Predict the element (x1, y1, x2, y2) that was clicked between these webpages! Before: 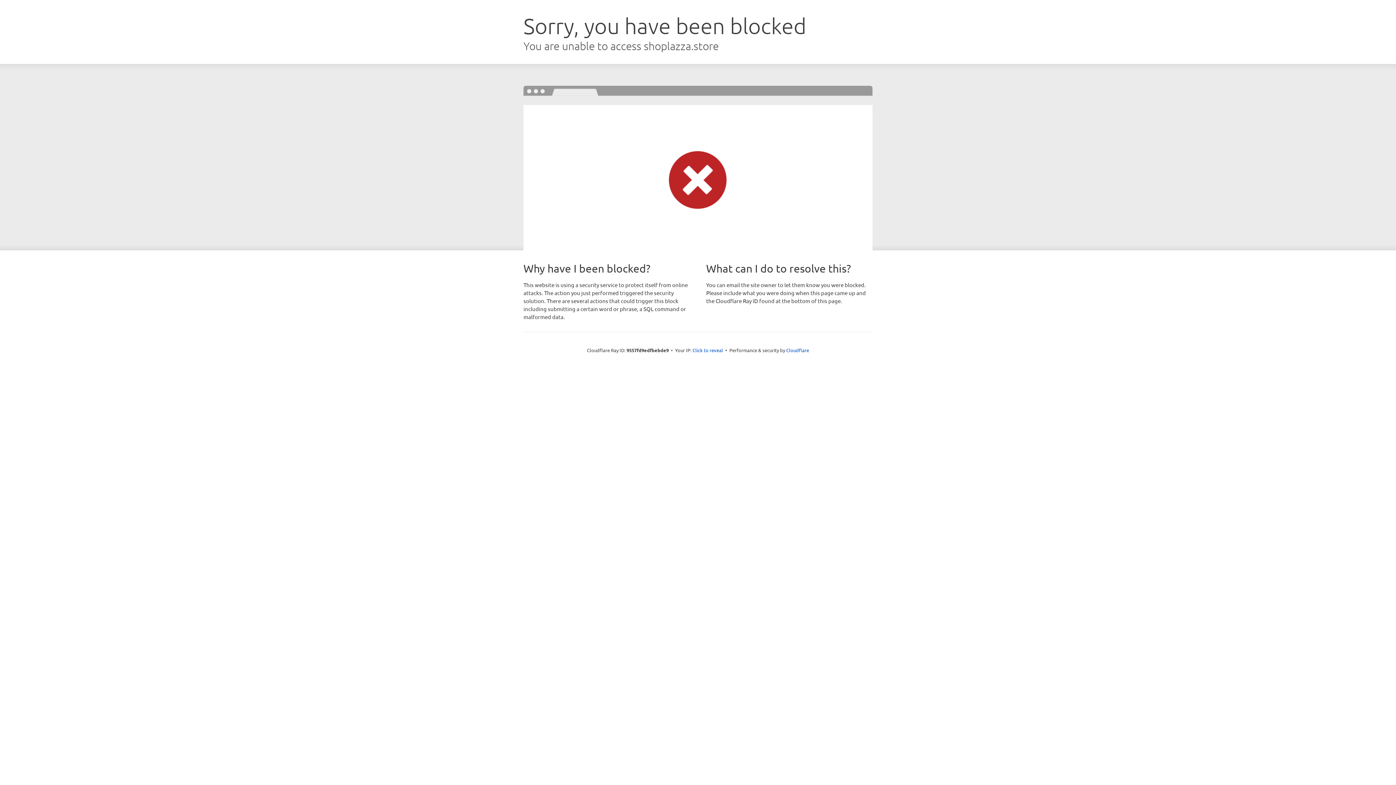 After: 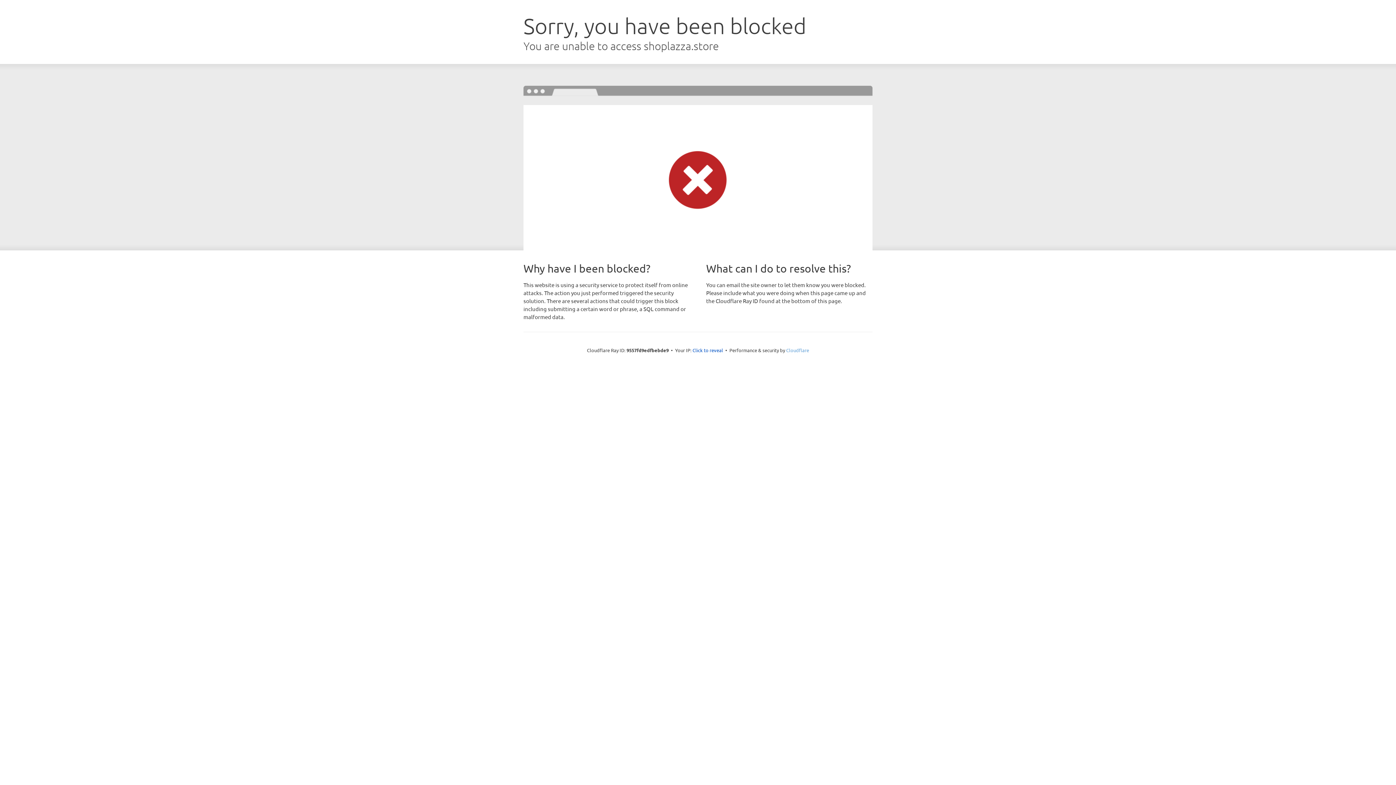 Action: bbox: (786, 347, 809, 353) label: Cloudflare